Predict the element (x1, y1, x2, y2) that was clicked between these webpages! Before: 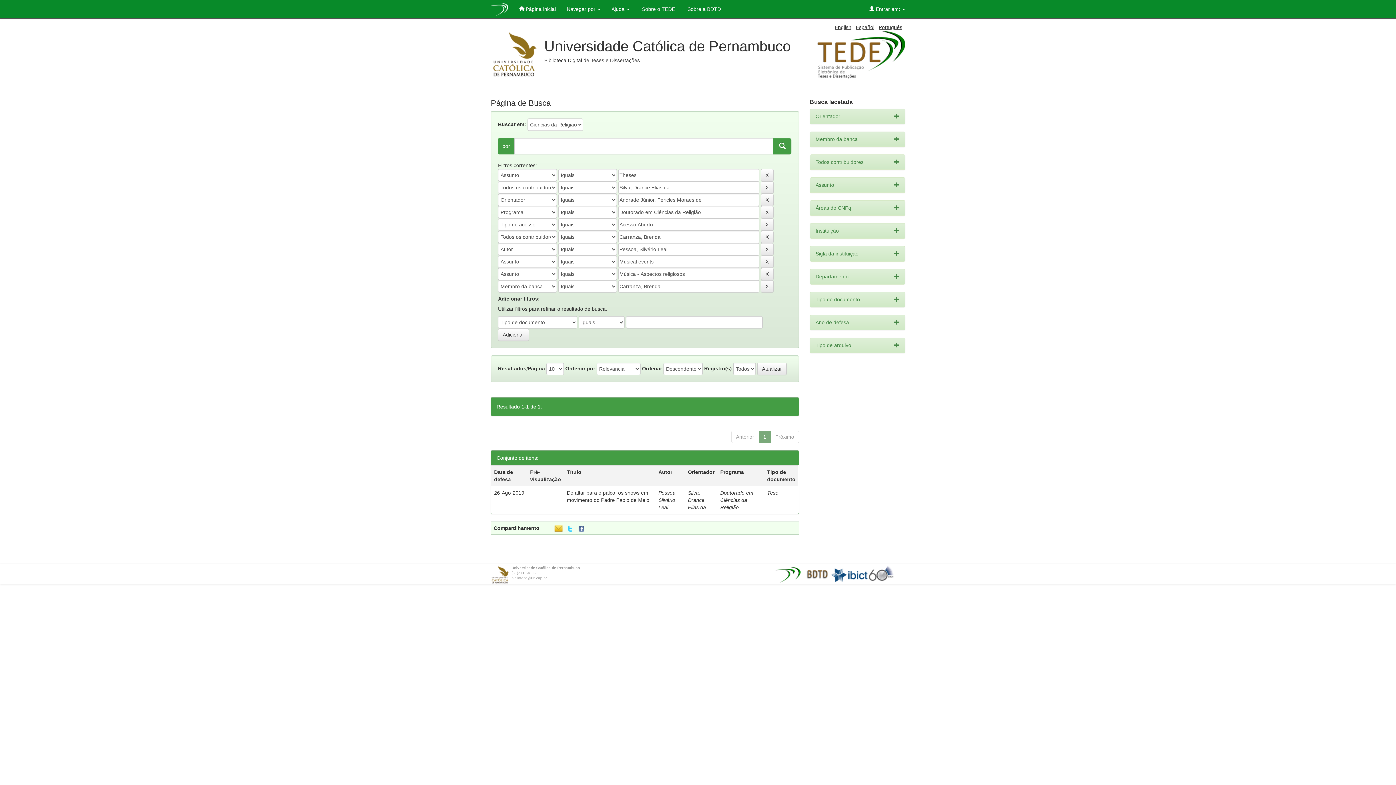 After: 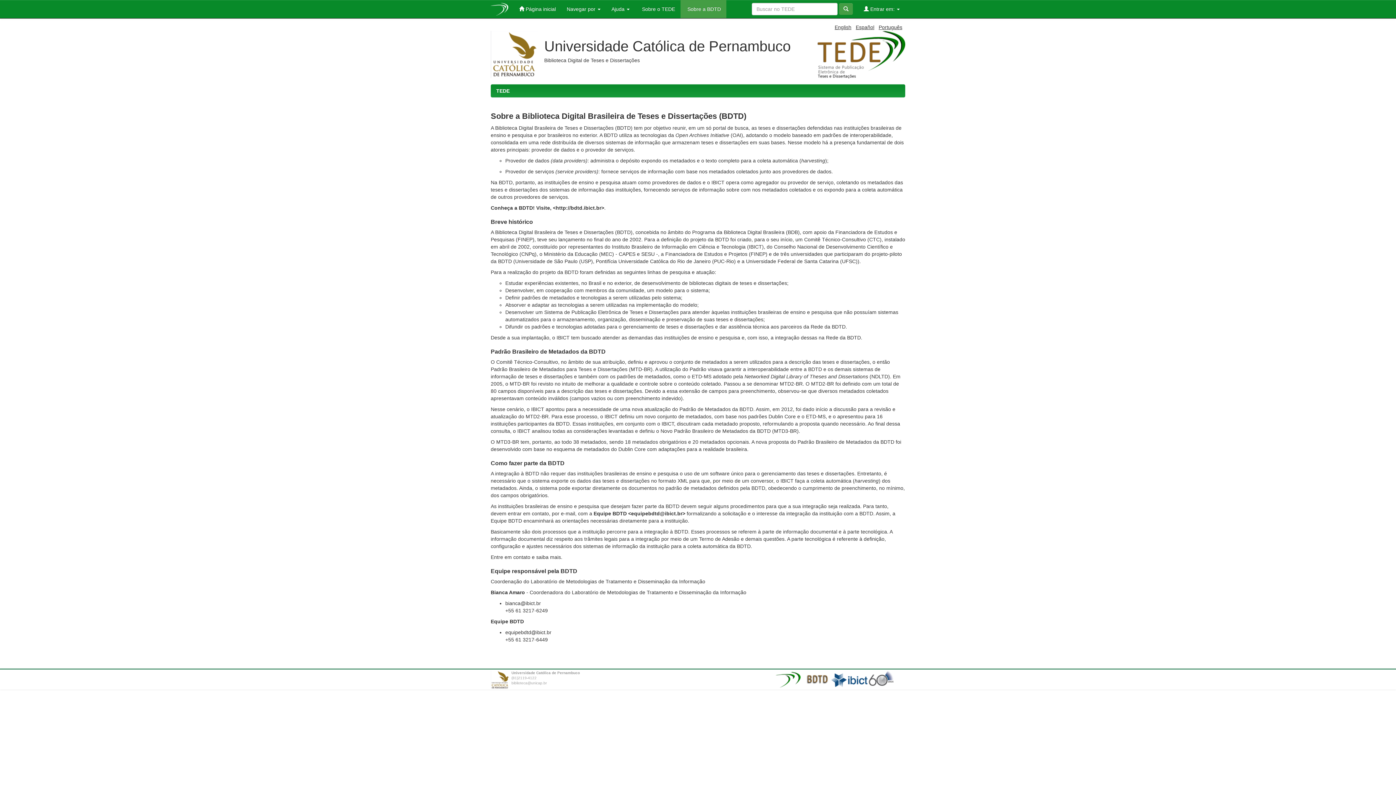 Action: label:  Sobre a BDTD bbox: (680, 0, 726, 18)